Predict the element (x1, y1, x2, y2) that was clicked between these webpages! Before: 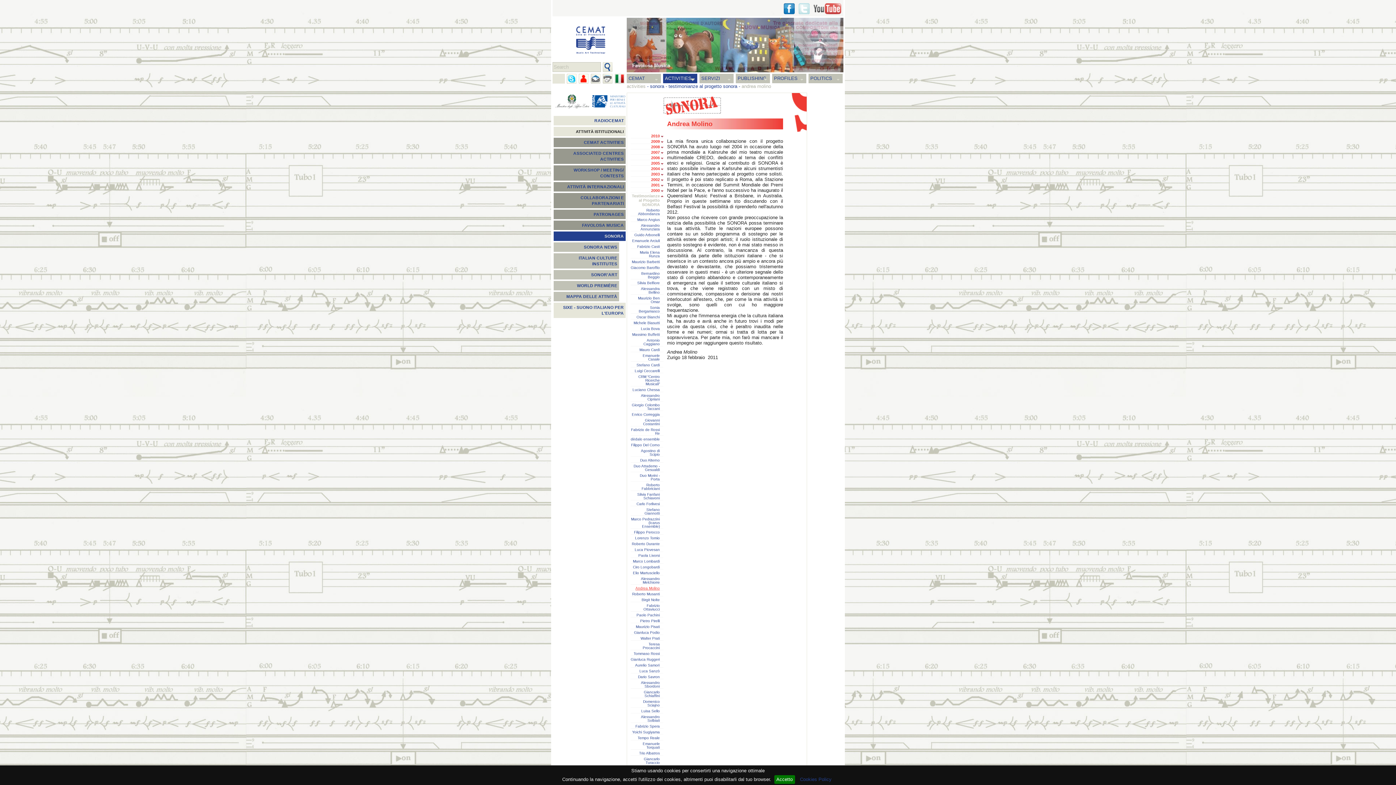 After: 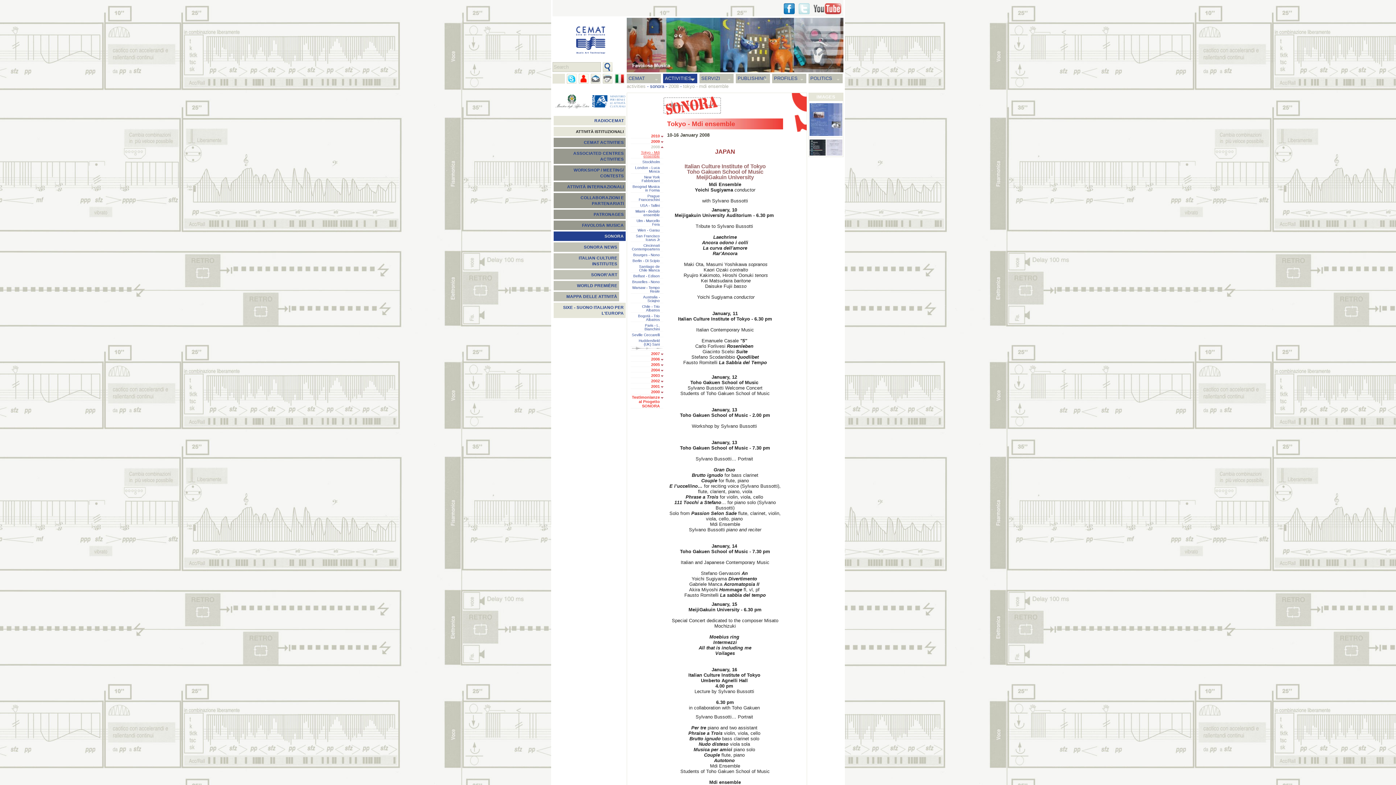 Action: label: 2008 bbox: (630, 144, 663, 149)